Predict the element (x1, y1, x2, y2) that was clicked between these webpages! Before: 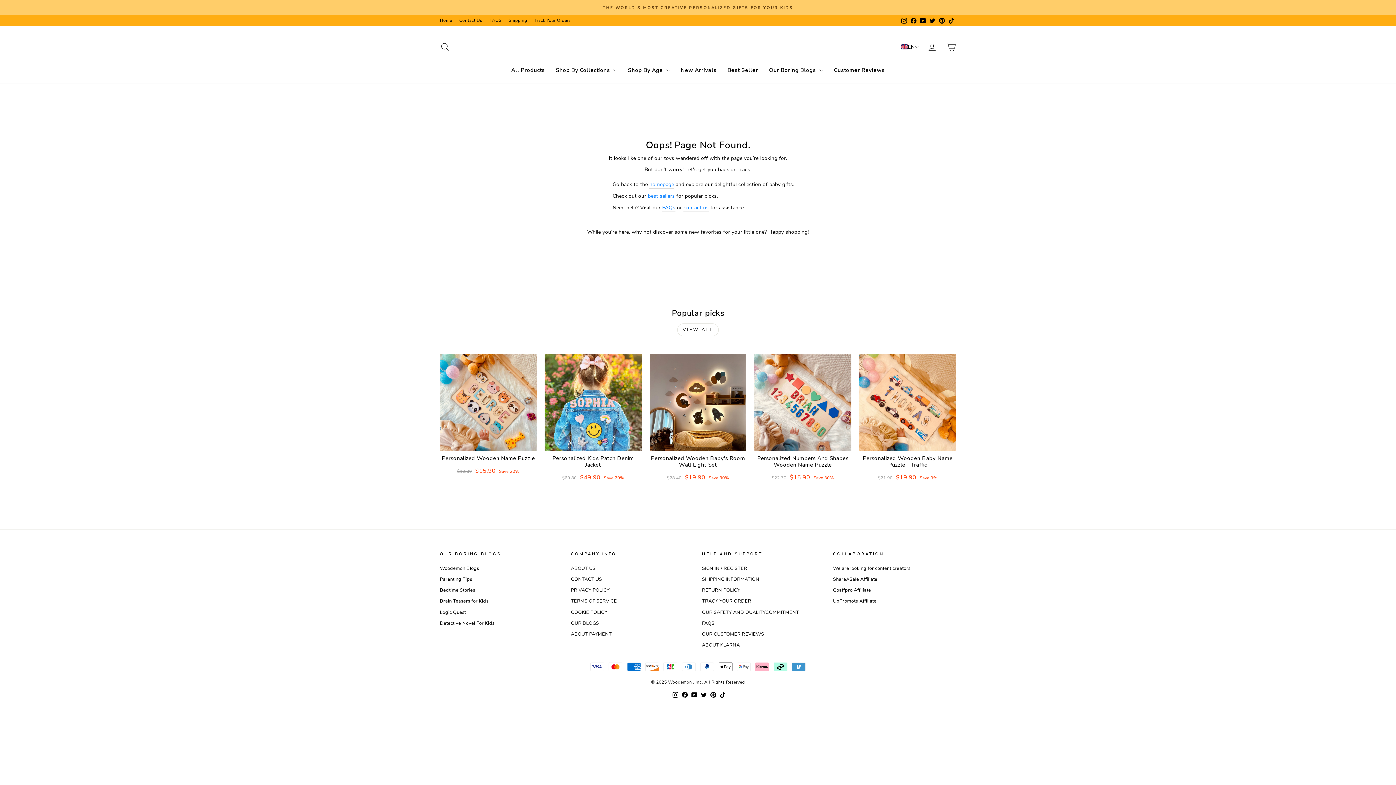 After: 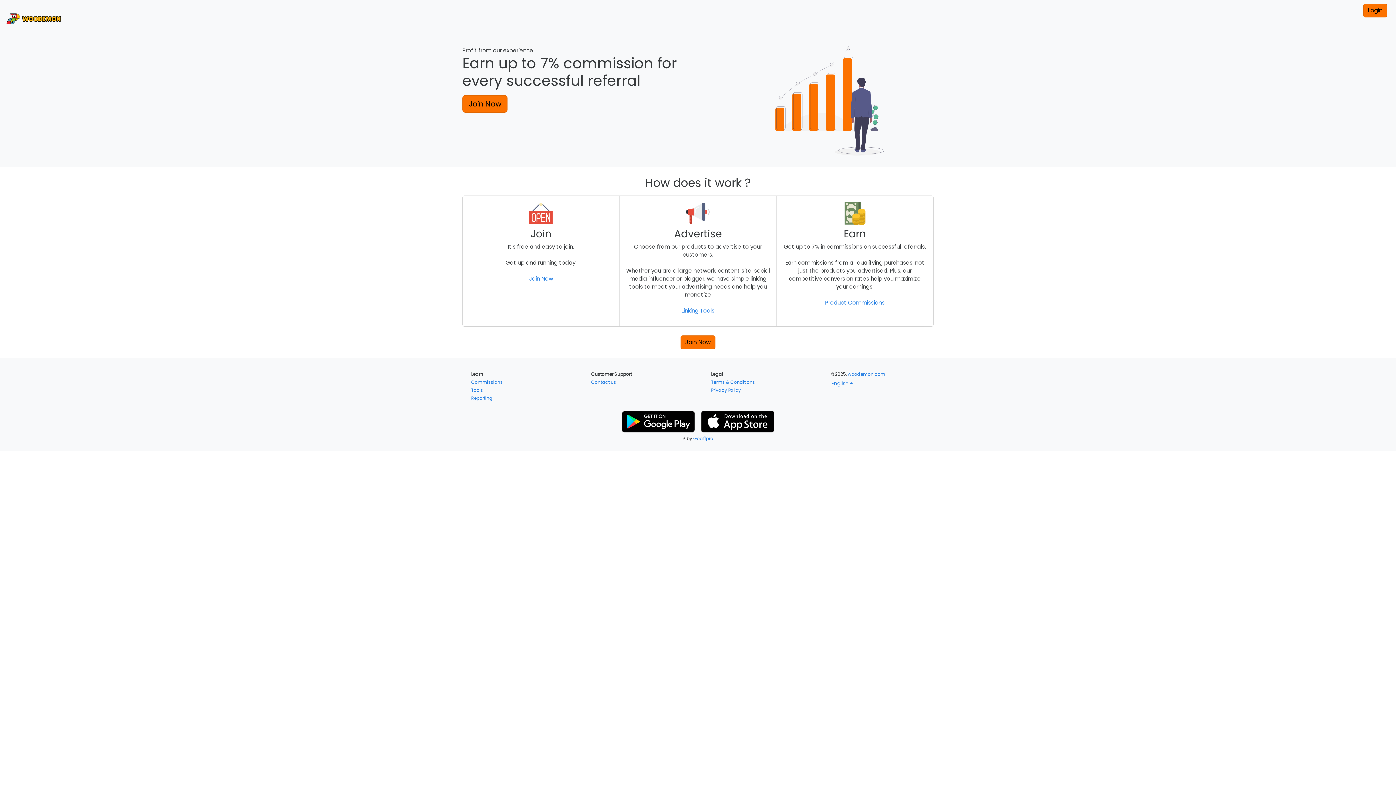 Action: label: Goaffpro Affiliate bbox: (833, 585, 871, 595)